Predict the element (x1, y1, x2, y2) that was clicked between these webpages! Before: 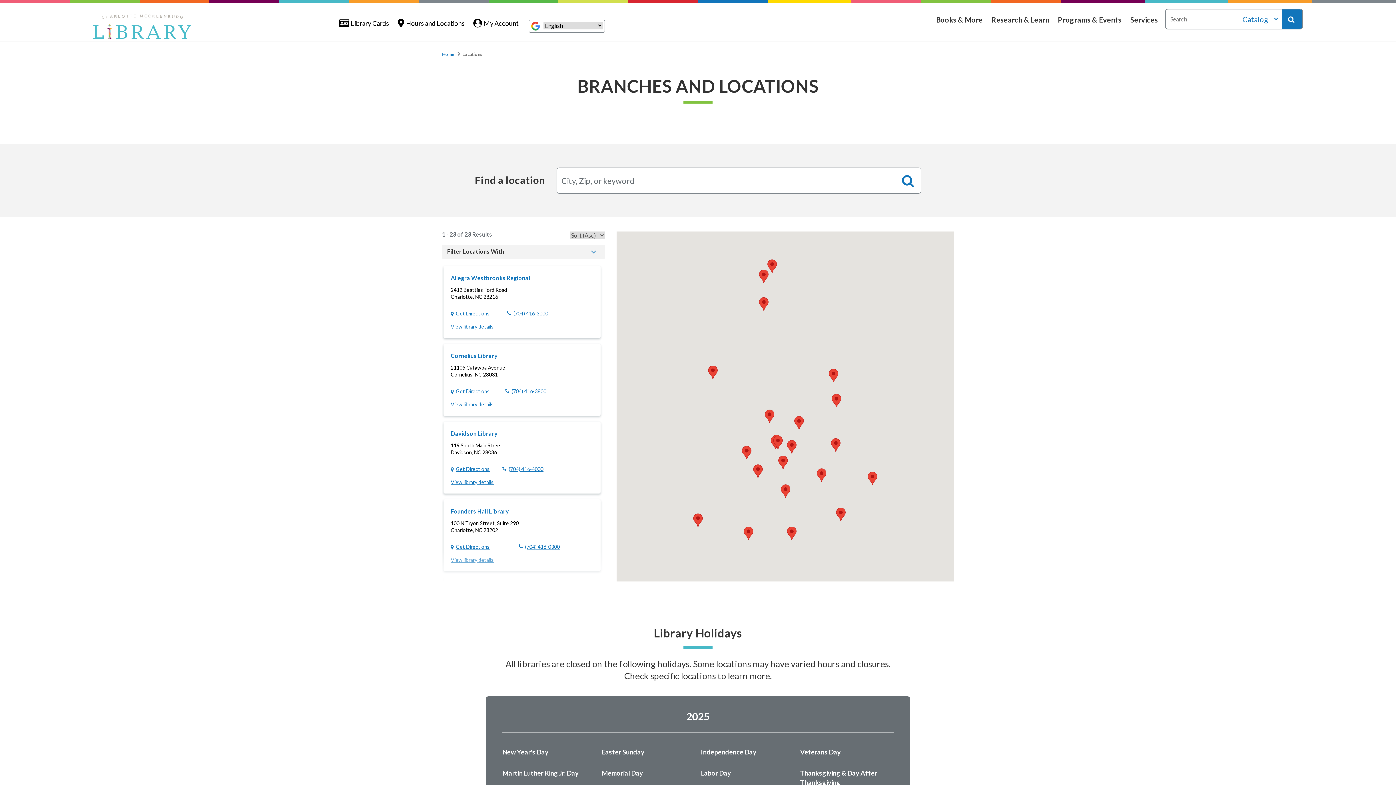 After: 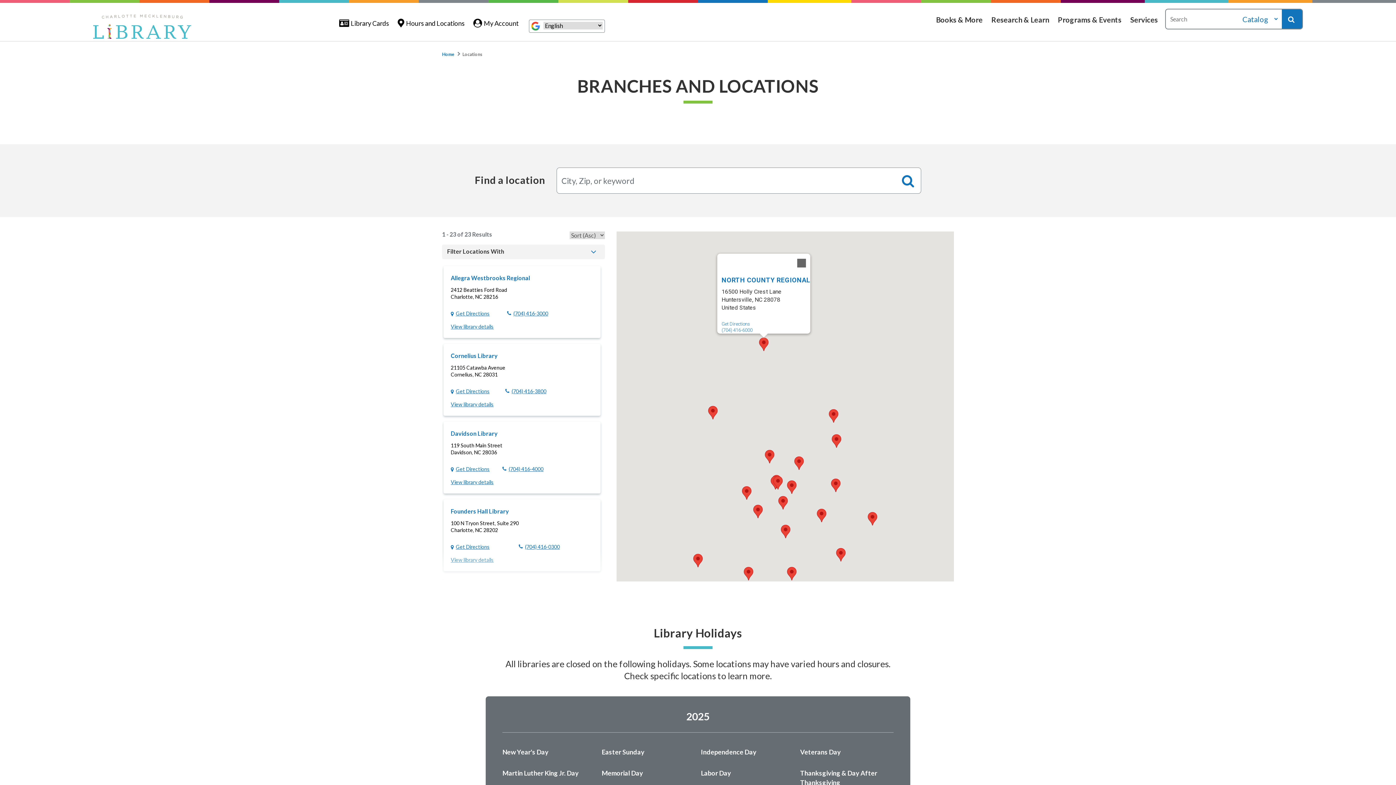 Action: label: North County Regional bbox: (759, 297, 768, 310)